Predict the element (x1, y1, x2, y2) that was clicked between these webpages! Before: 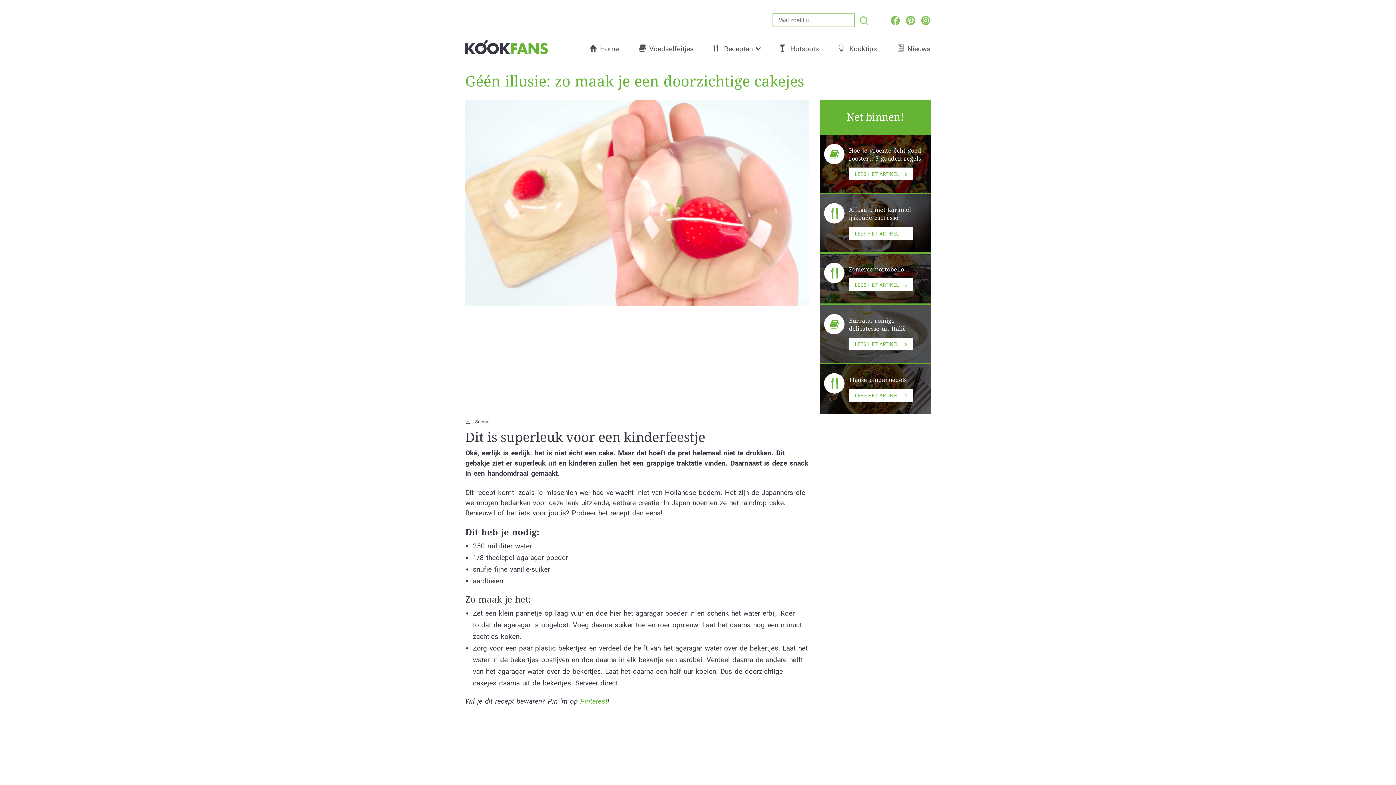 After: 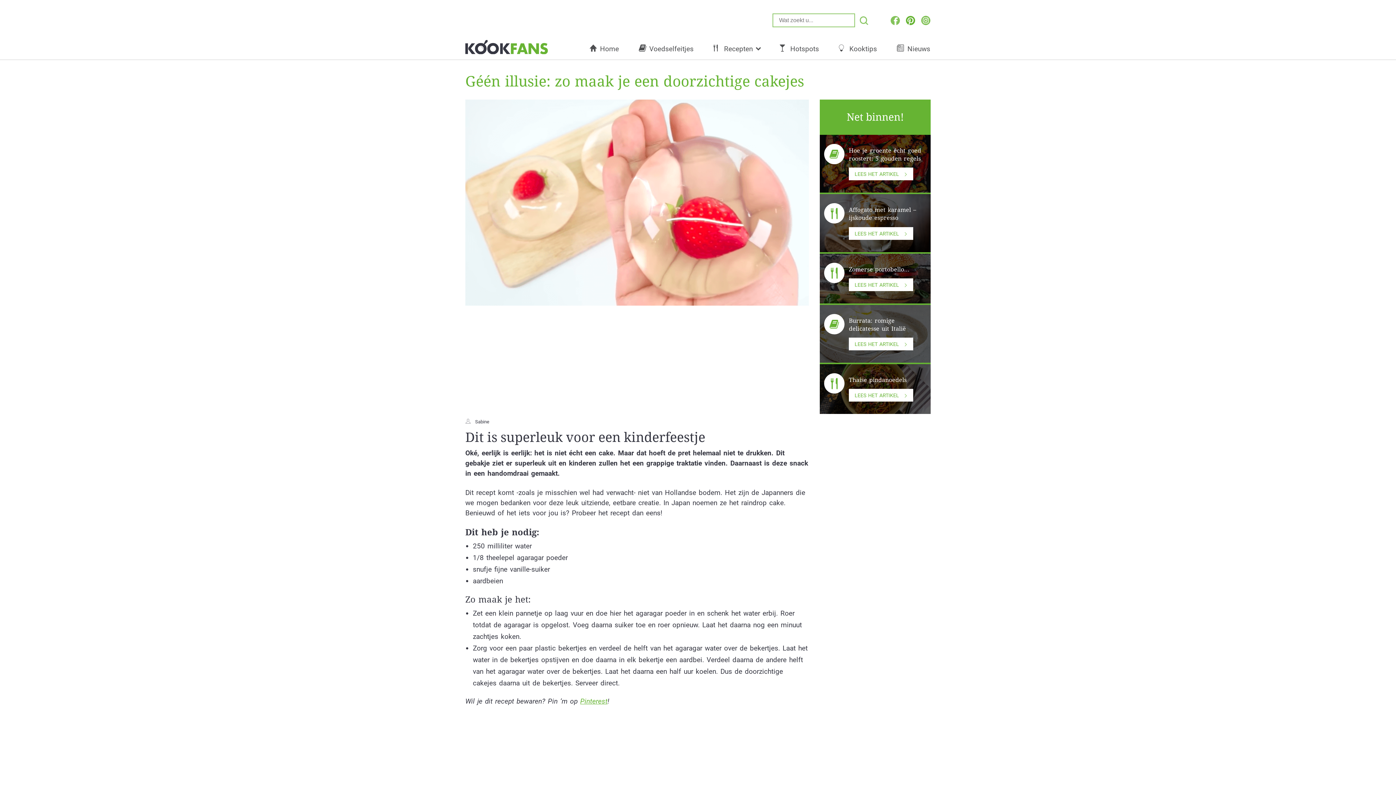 Action: bbox: (905, 16, 915, 24)